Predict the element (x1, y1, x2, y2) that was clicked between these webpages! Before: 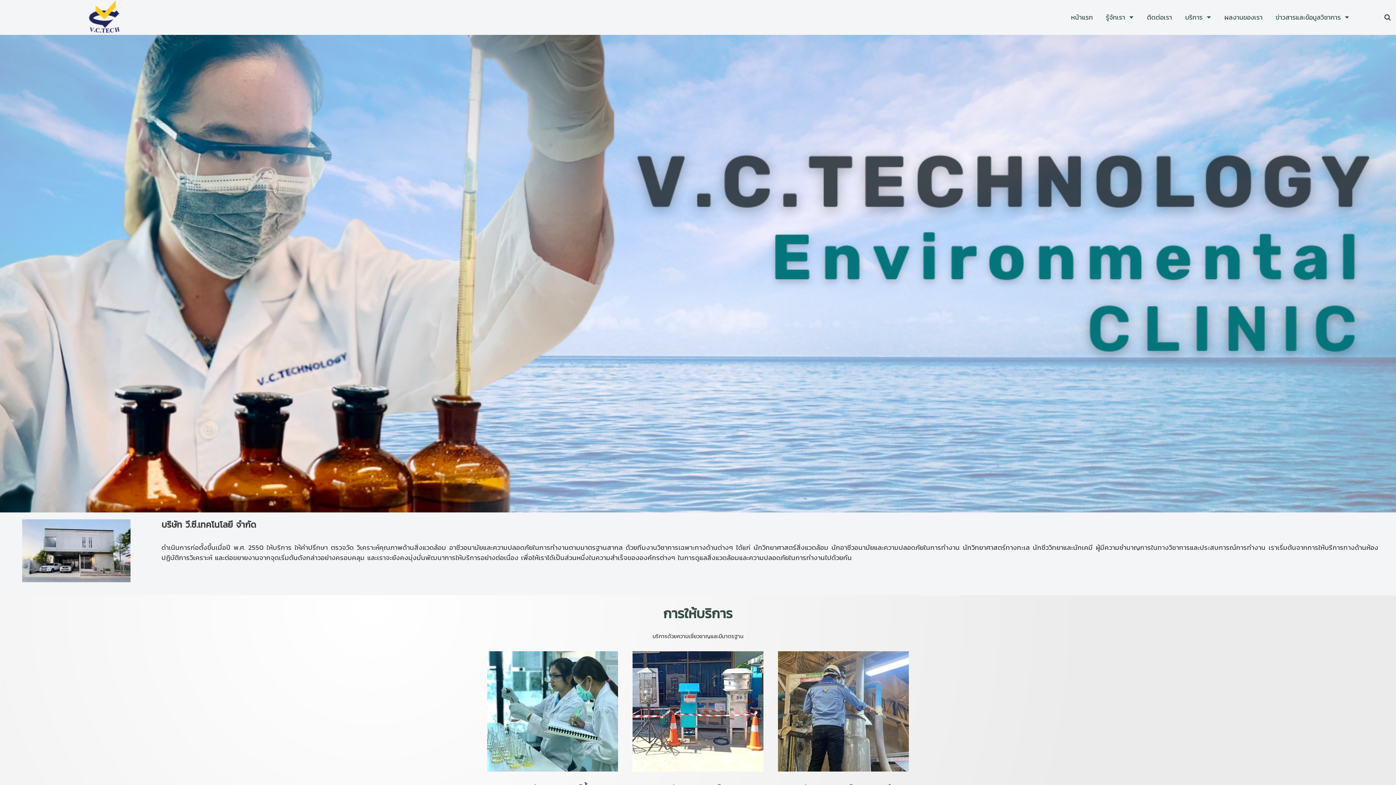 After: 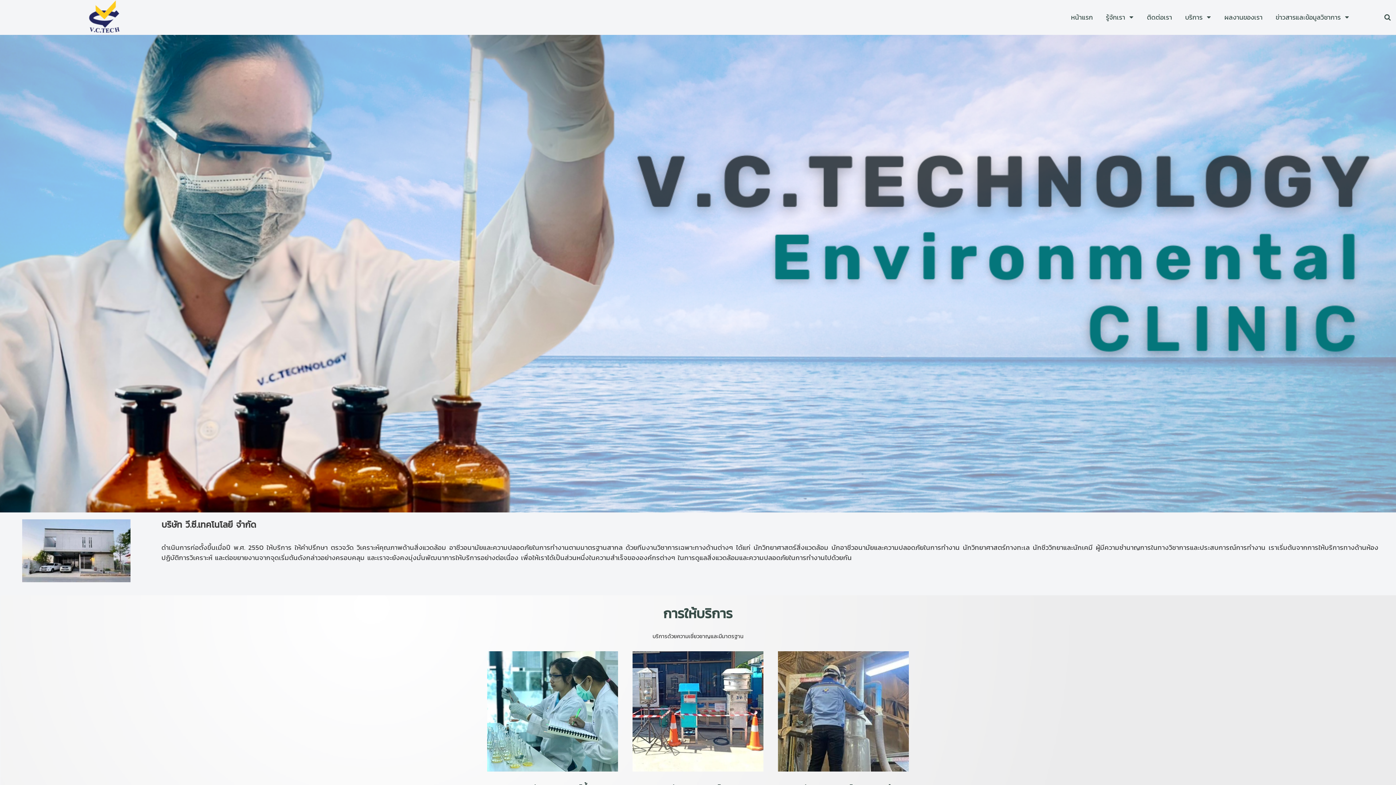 Action: bbox: (0, 0, 209, 34)